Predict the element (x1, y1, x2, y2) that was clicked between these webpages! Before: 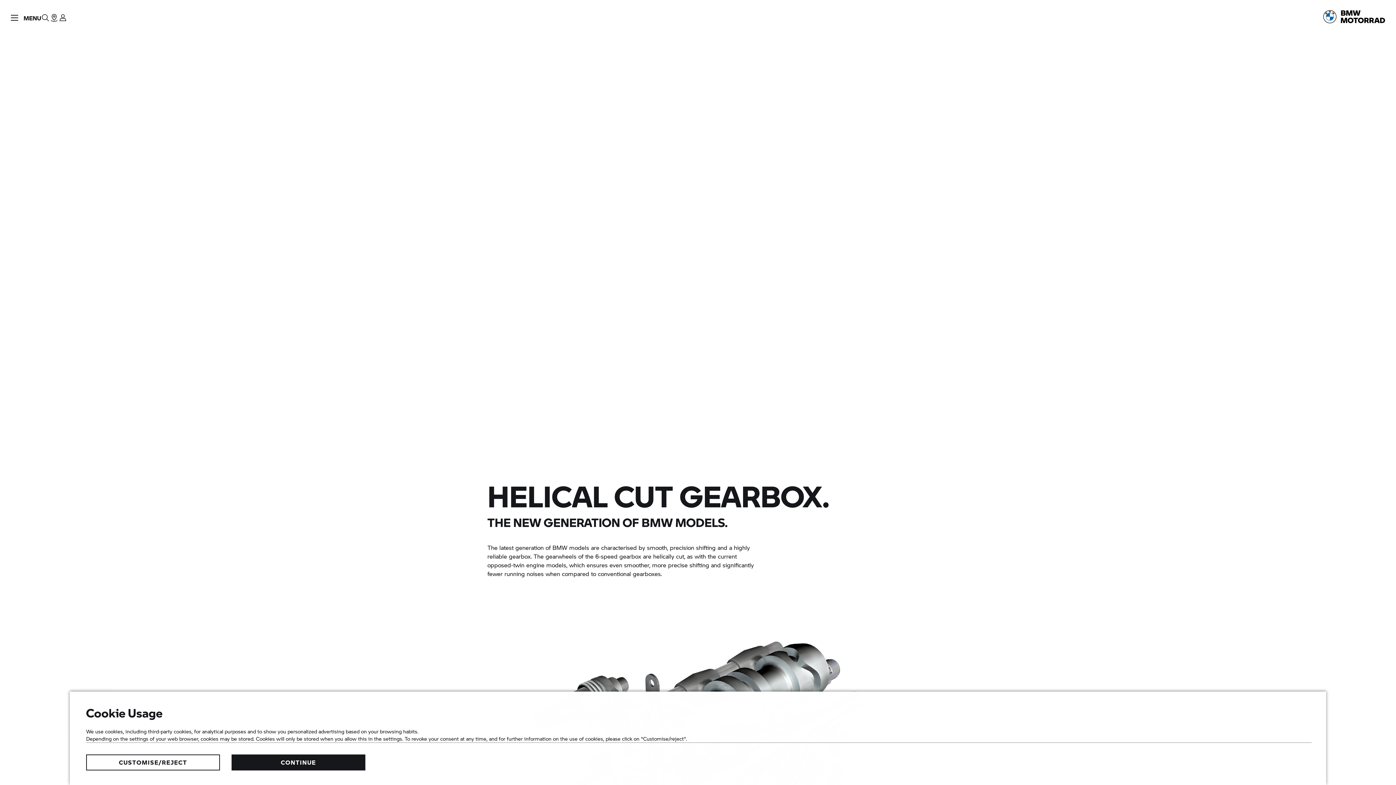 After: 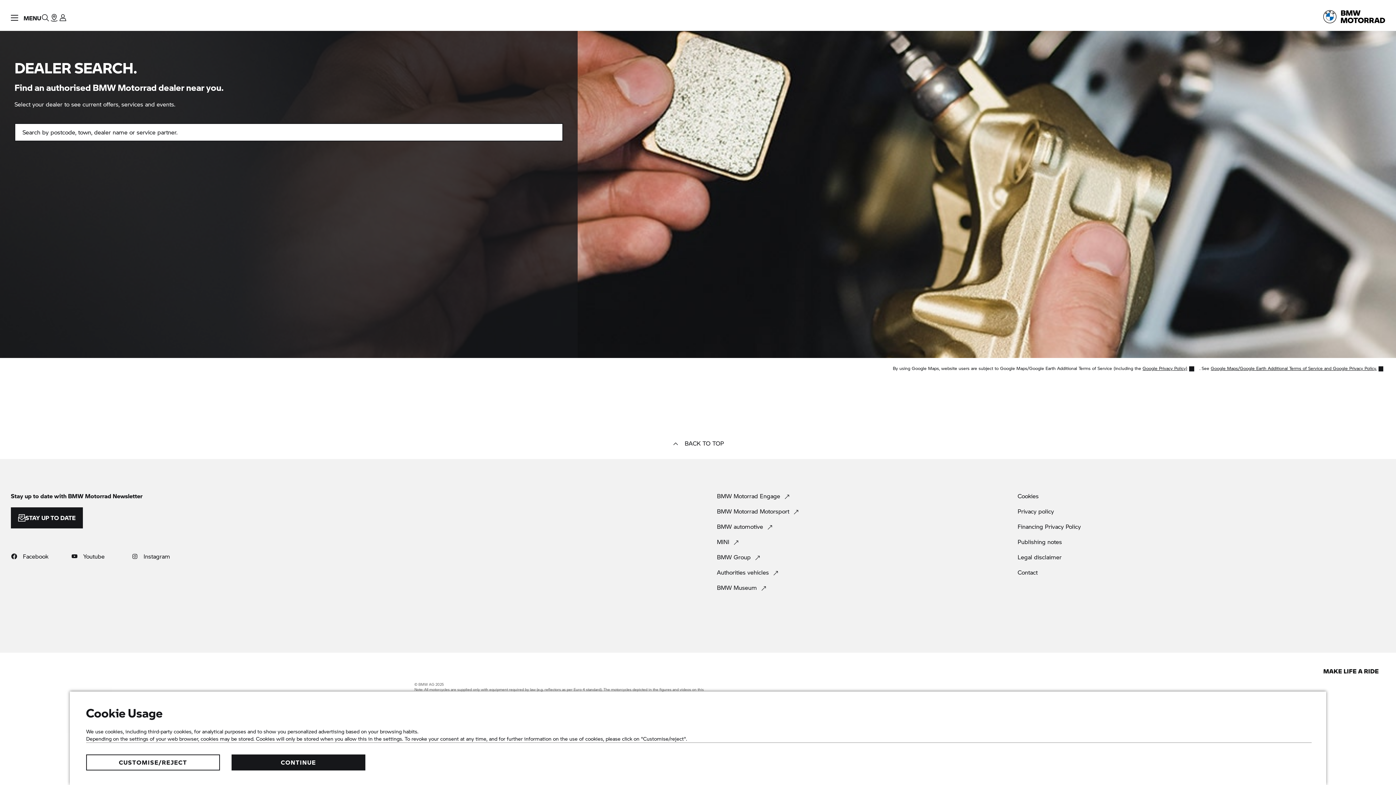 Action: label: Find dealer bbox: (49, 0, 58, 30)